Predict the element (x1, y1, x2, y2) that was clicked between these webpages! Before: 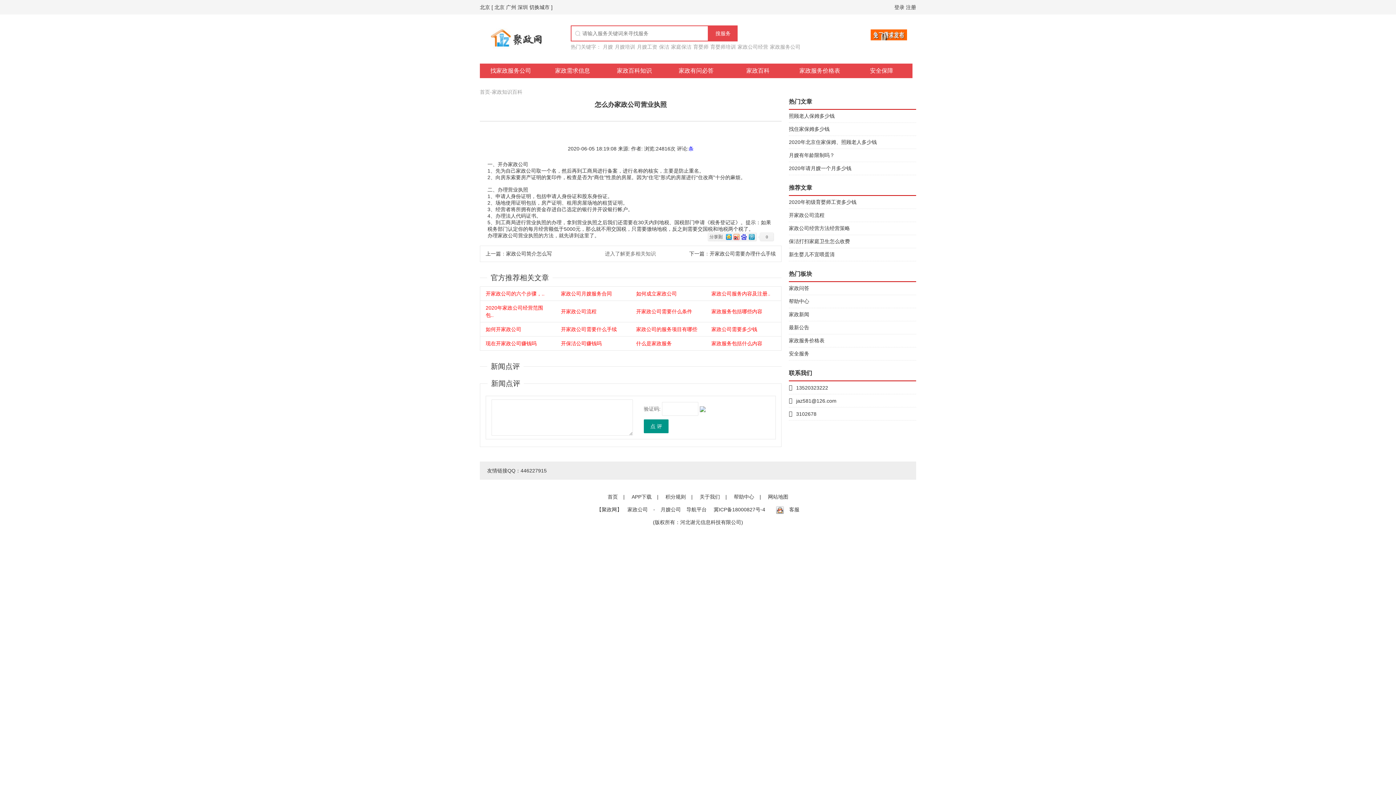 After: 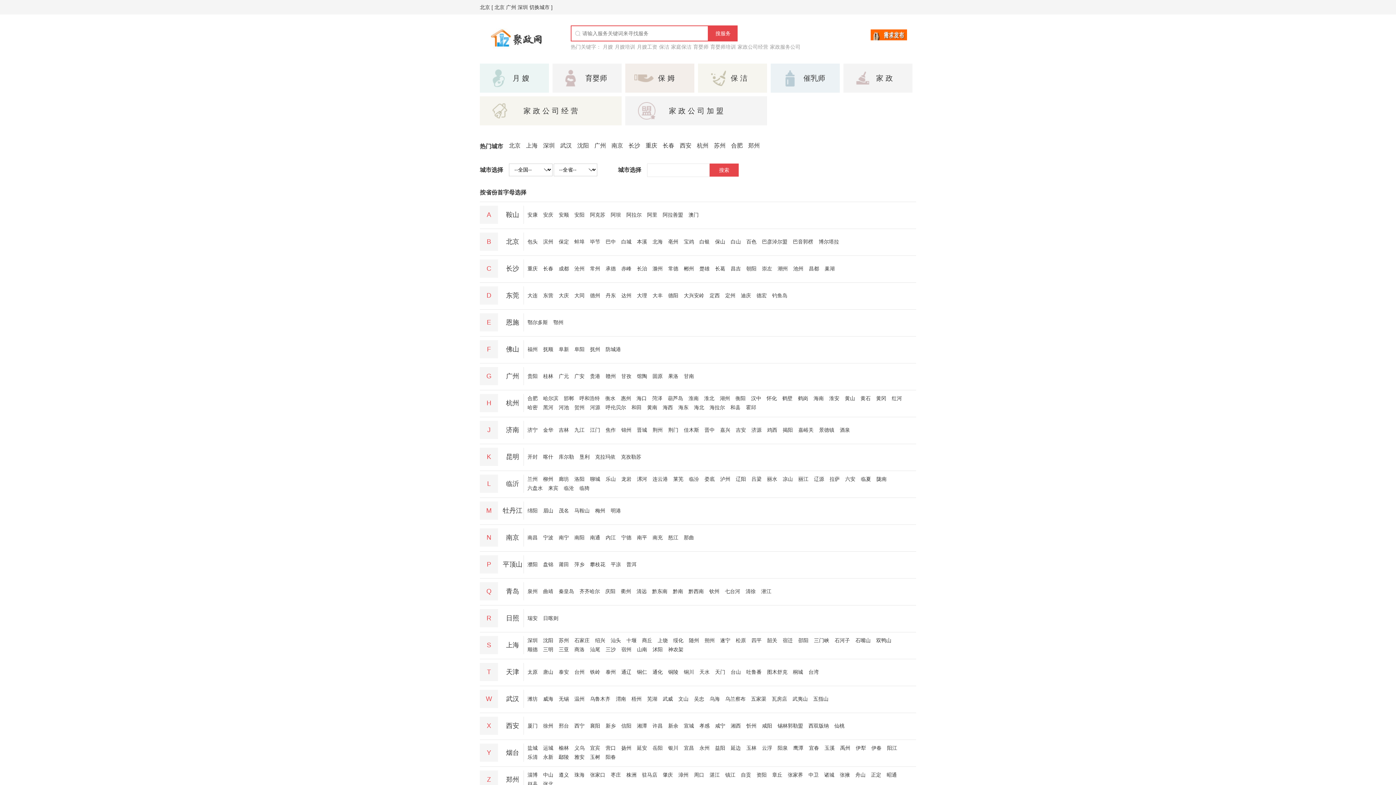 Action: bbox: (627, 506, 648, 512) label: 家政公司